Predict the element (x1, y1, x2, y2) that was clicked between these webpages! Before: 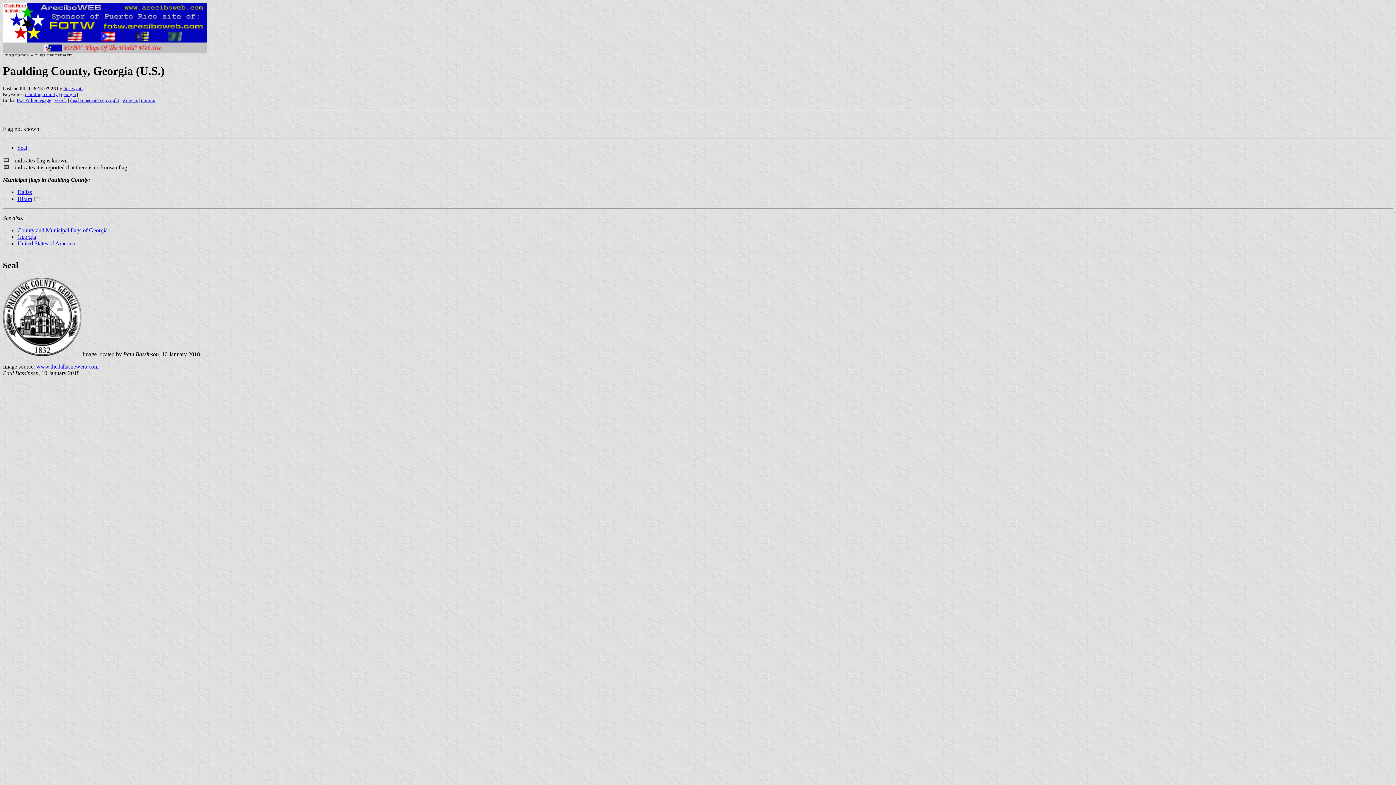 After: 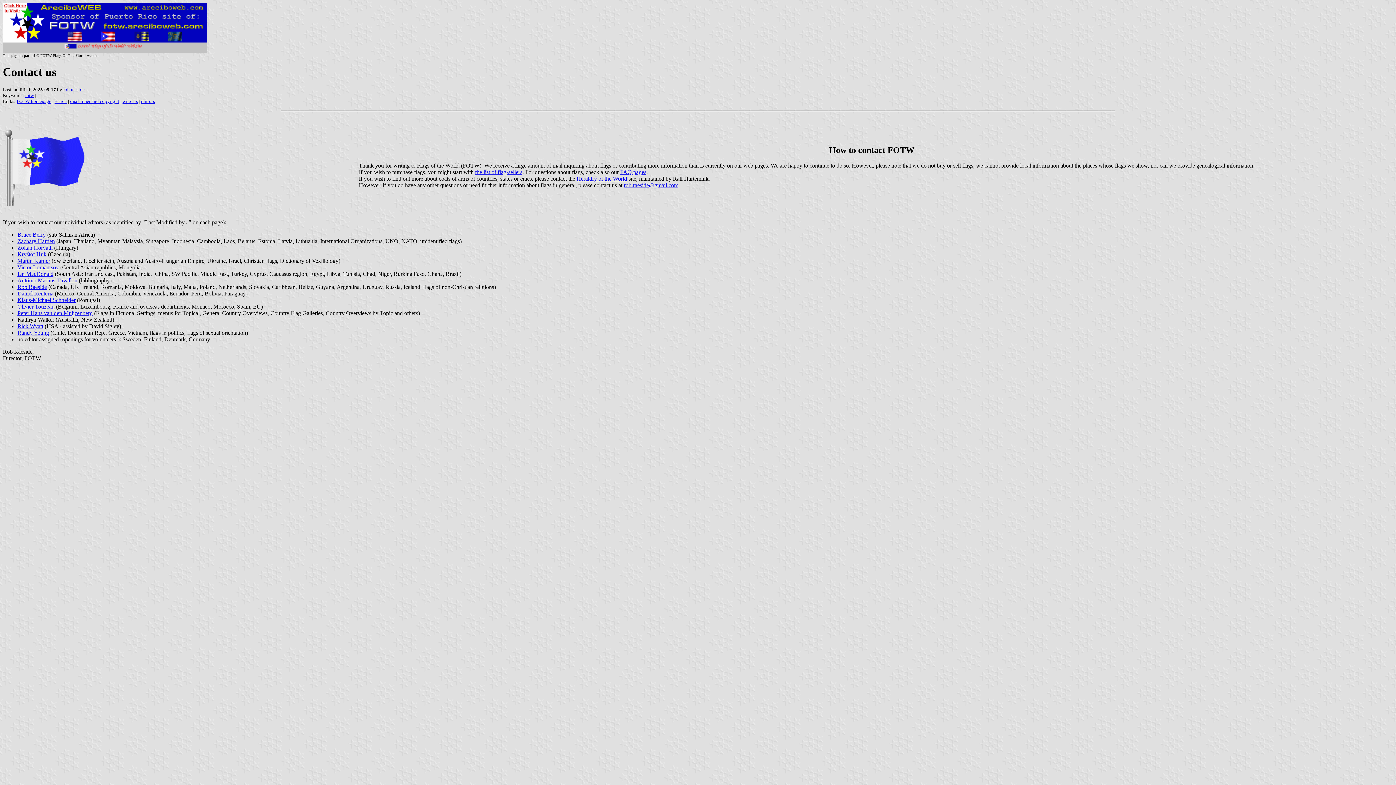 Action: bbox: (122, 97, 137, 102) label: write us